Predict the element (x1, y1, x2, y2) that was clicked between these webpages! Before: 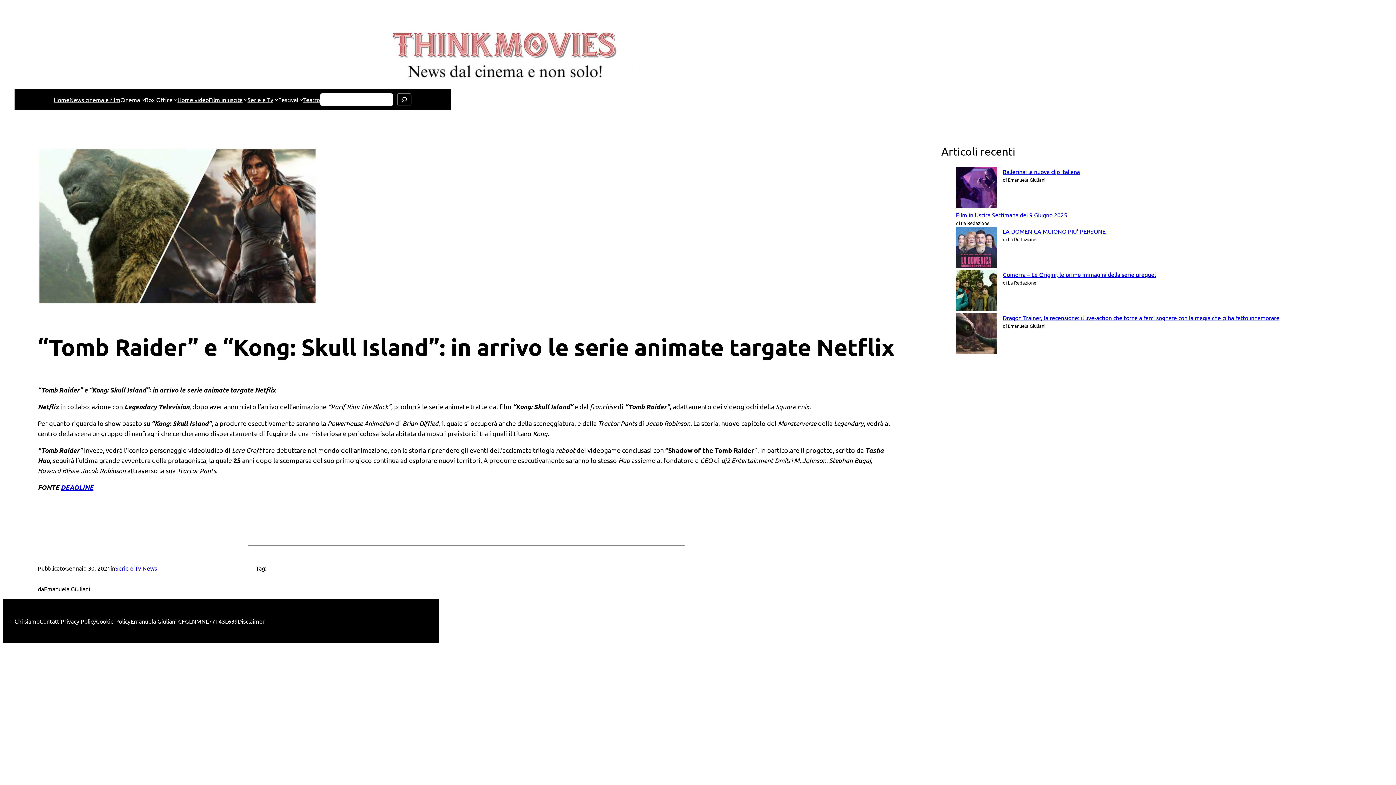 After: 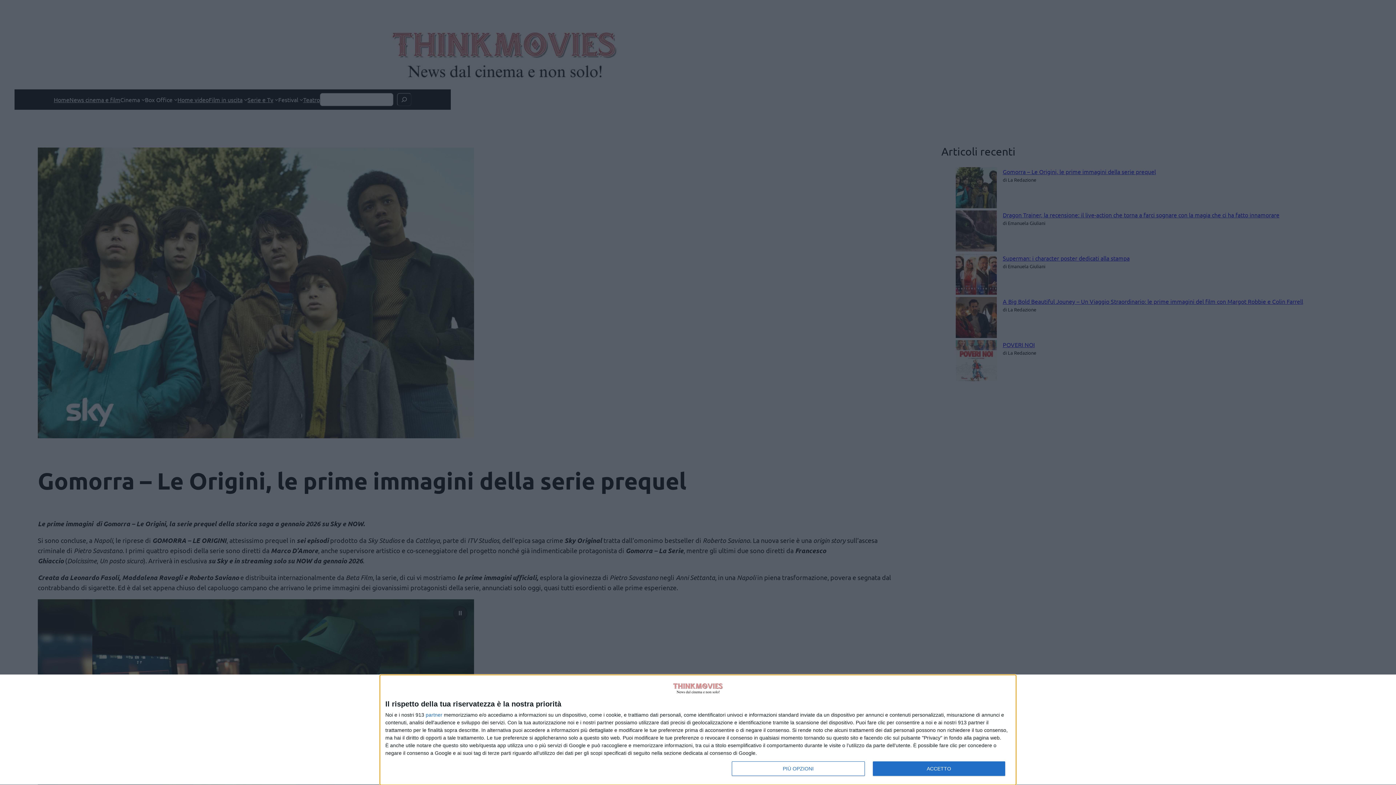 Action: bbox: (1003, 270, 1156, 278) label: Gomorra – Le Origini, le prime immagini della serie prequel